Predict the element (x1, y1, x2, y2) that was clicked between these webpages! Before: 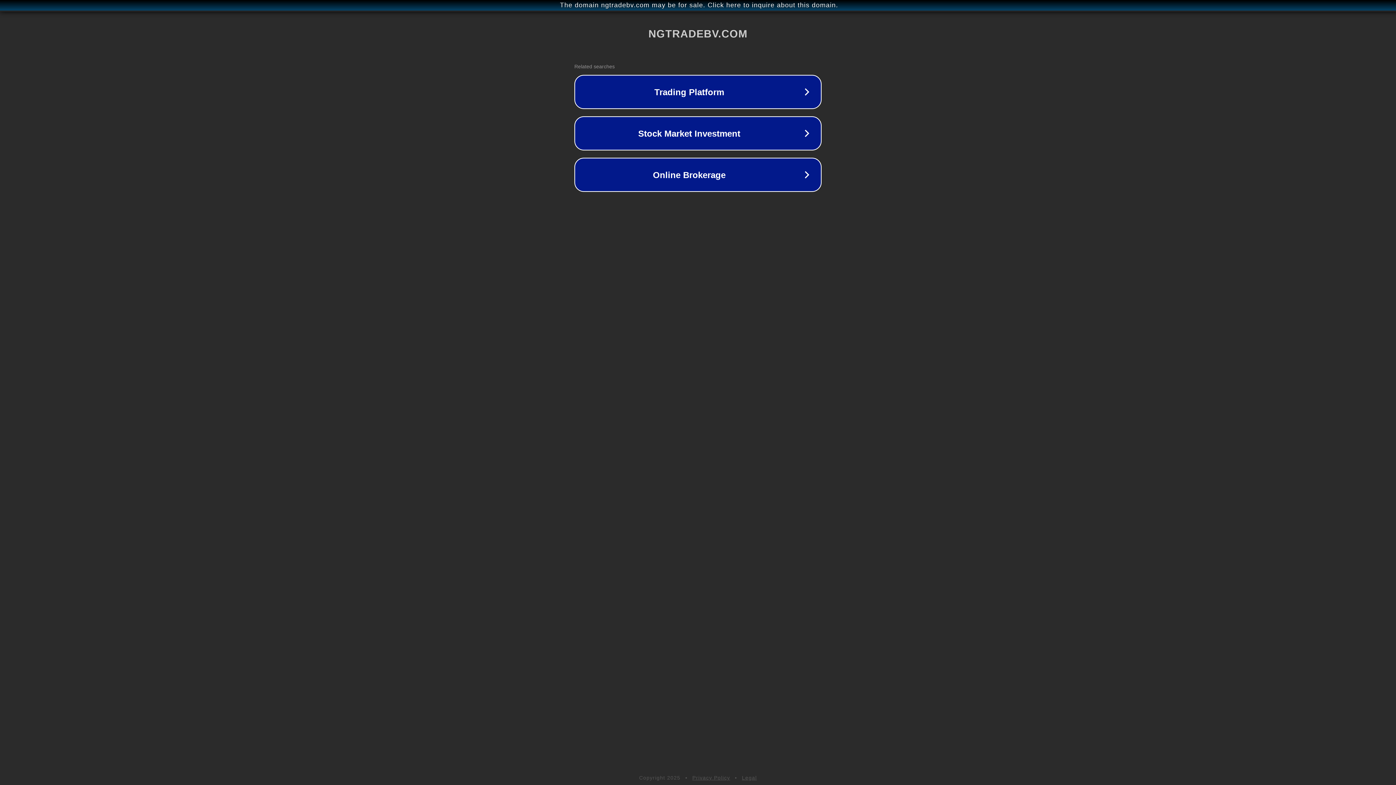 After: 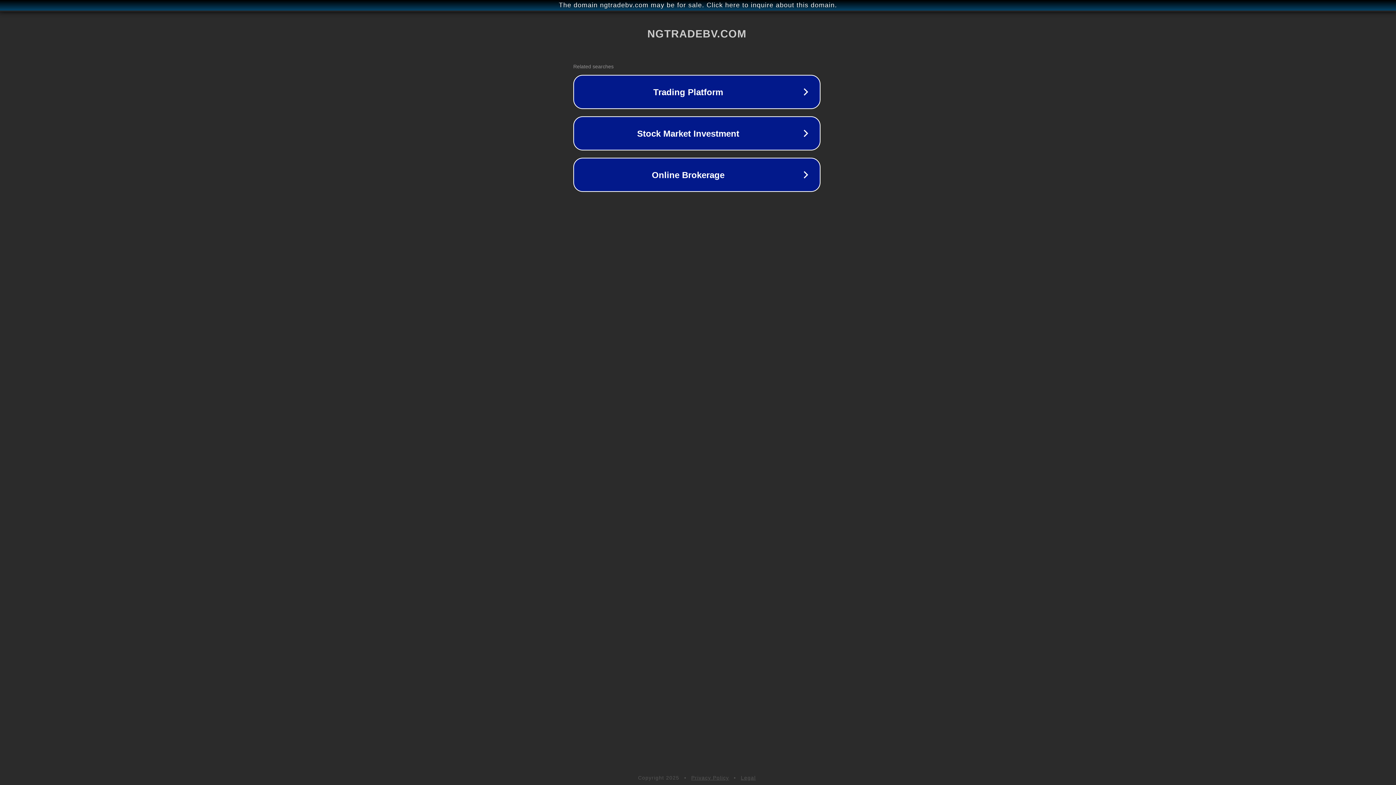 Action: bbox: (1, 1, 1397, 9) label: The domain ngtradebv.com may be for sale. Click here to inquire about this domain.